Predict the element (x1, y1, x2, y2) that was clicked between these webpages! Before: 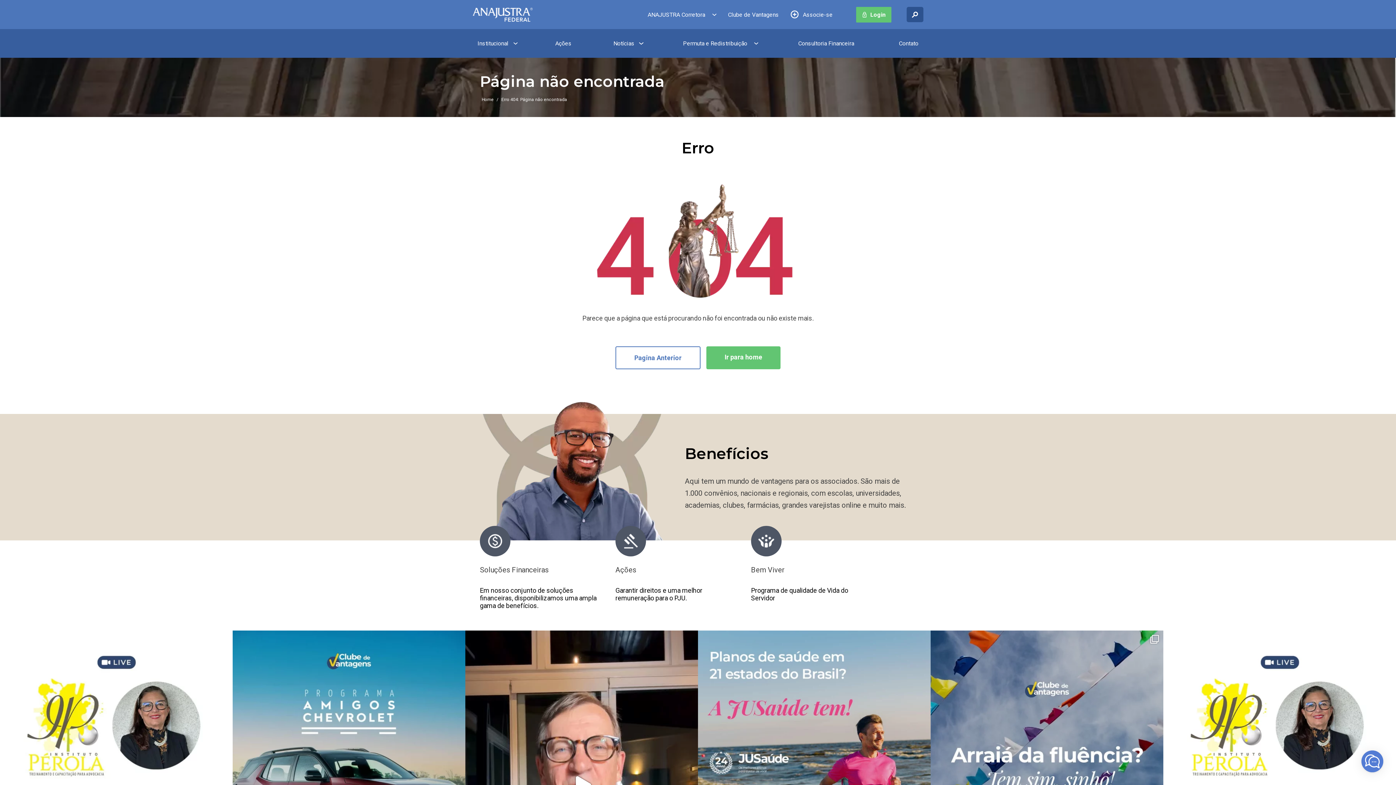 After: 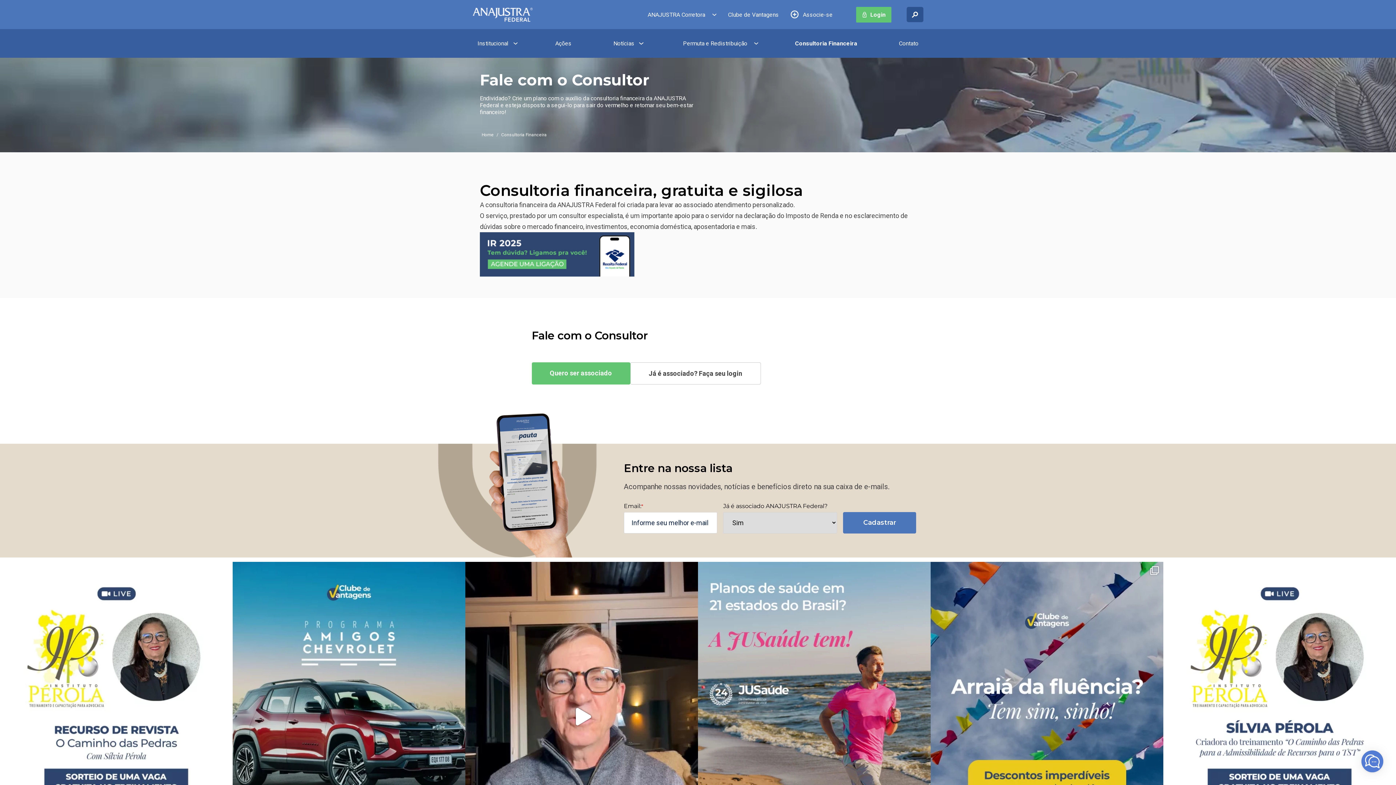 Action: bbox: (791, 34, 861, 52) label: Consultoria Financeira